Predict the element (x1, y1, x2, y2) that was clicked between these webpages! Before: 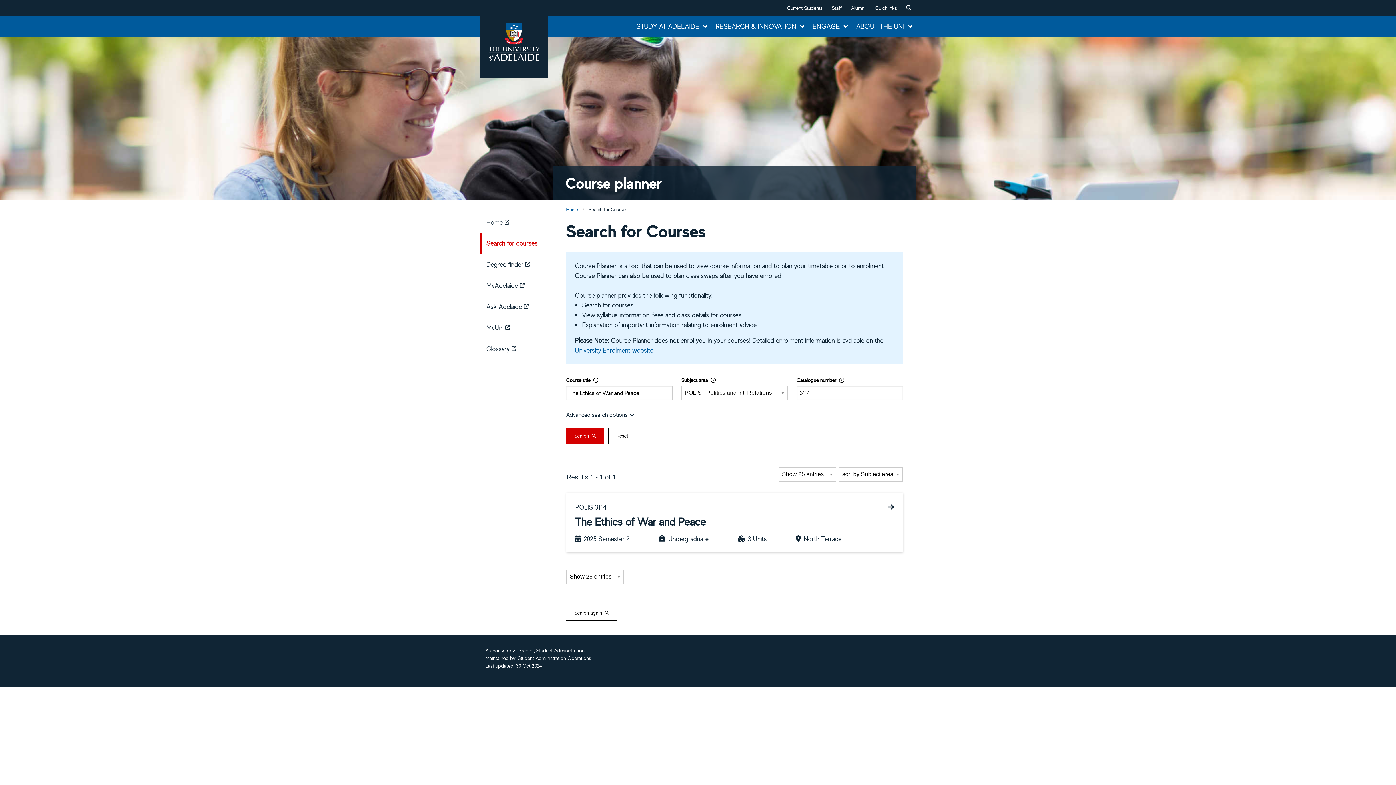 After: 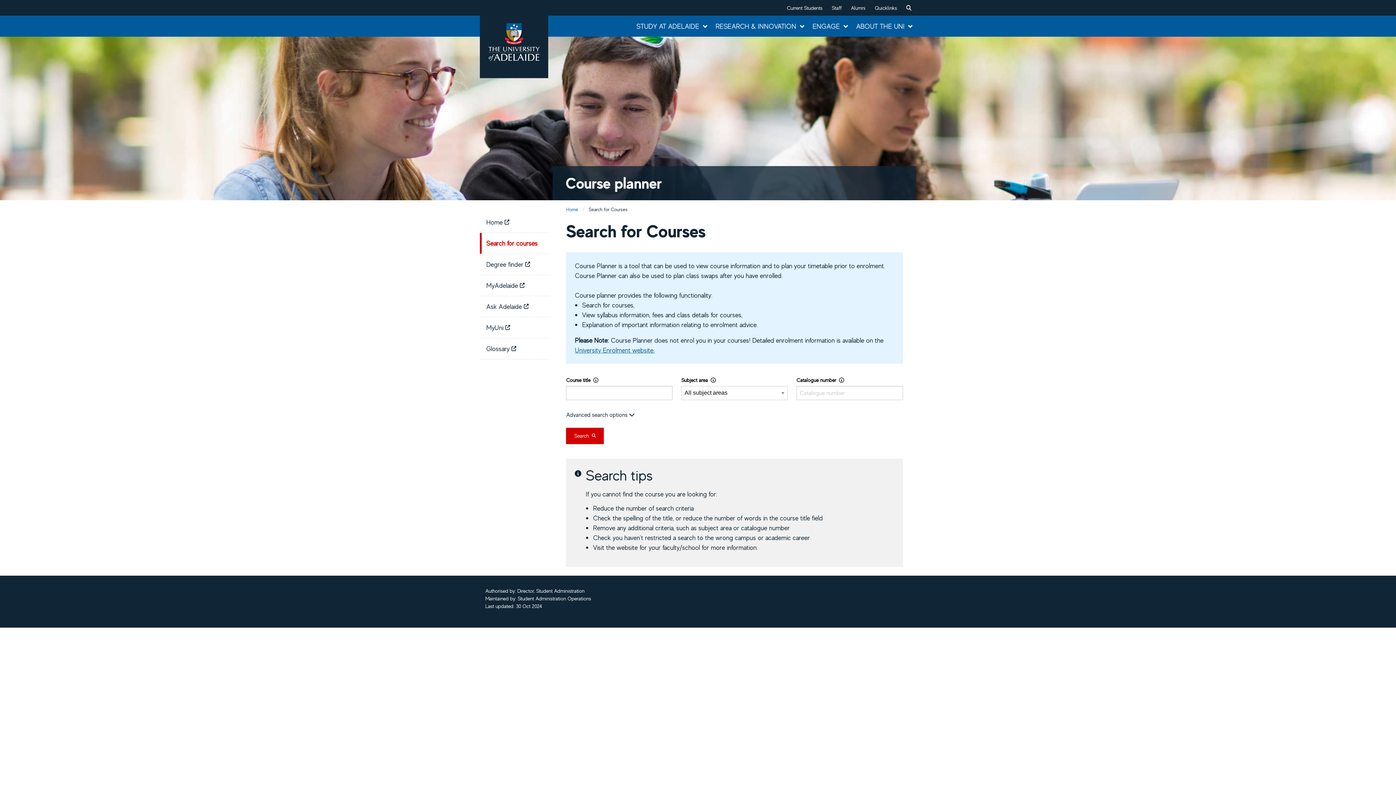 Action: bbox: (480, 0, 548, 50)